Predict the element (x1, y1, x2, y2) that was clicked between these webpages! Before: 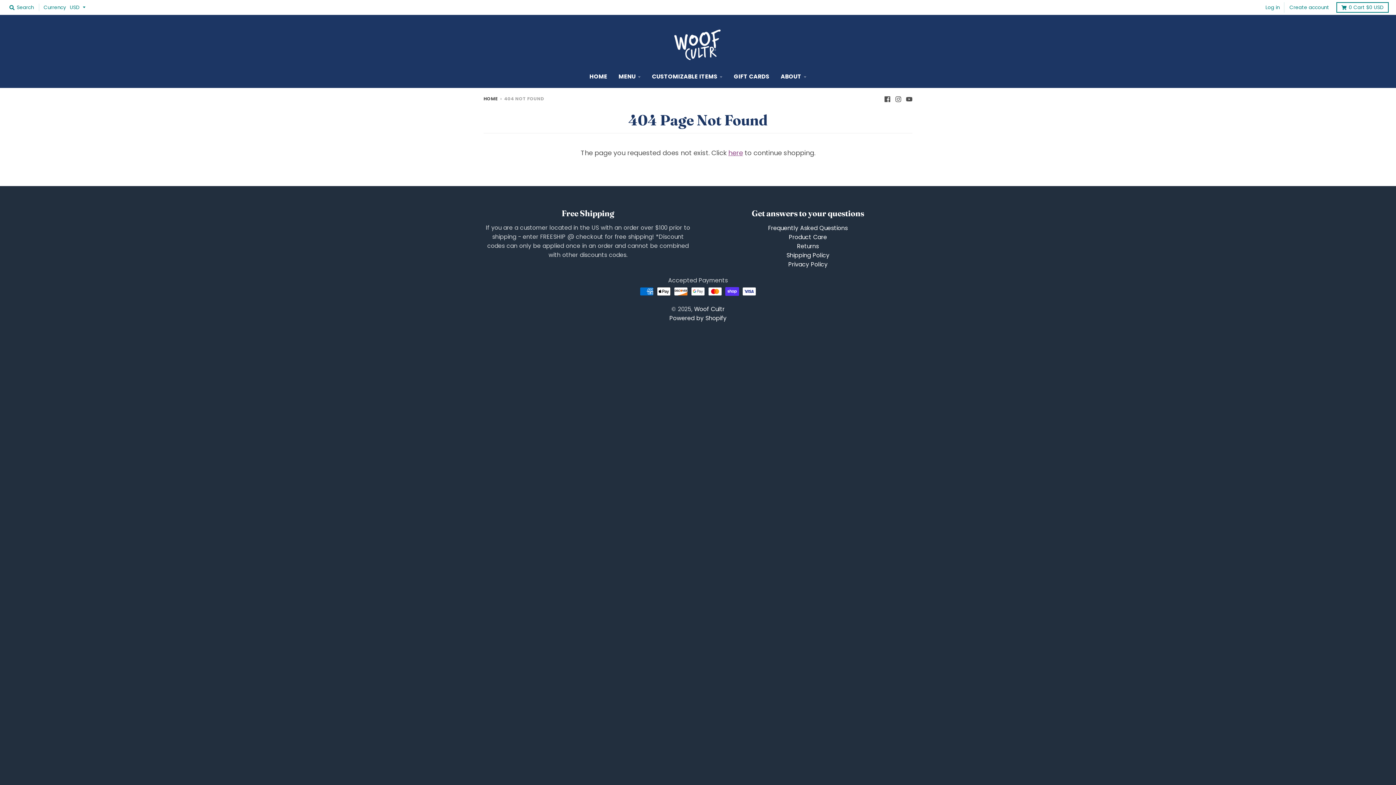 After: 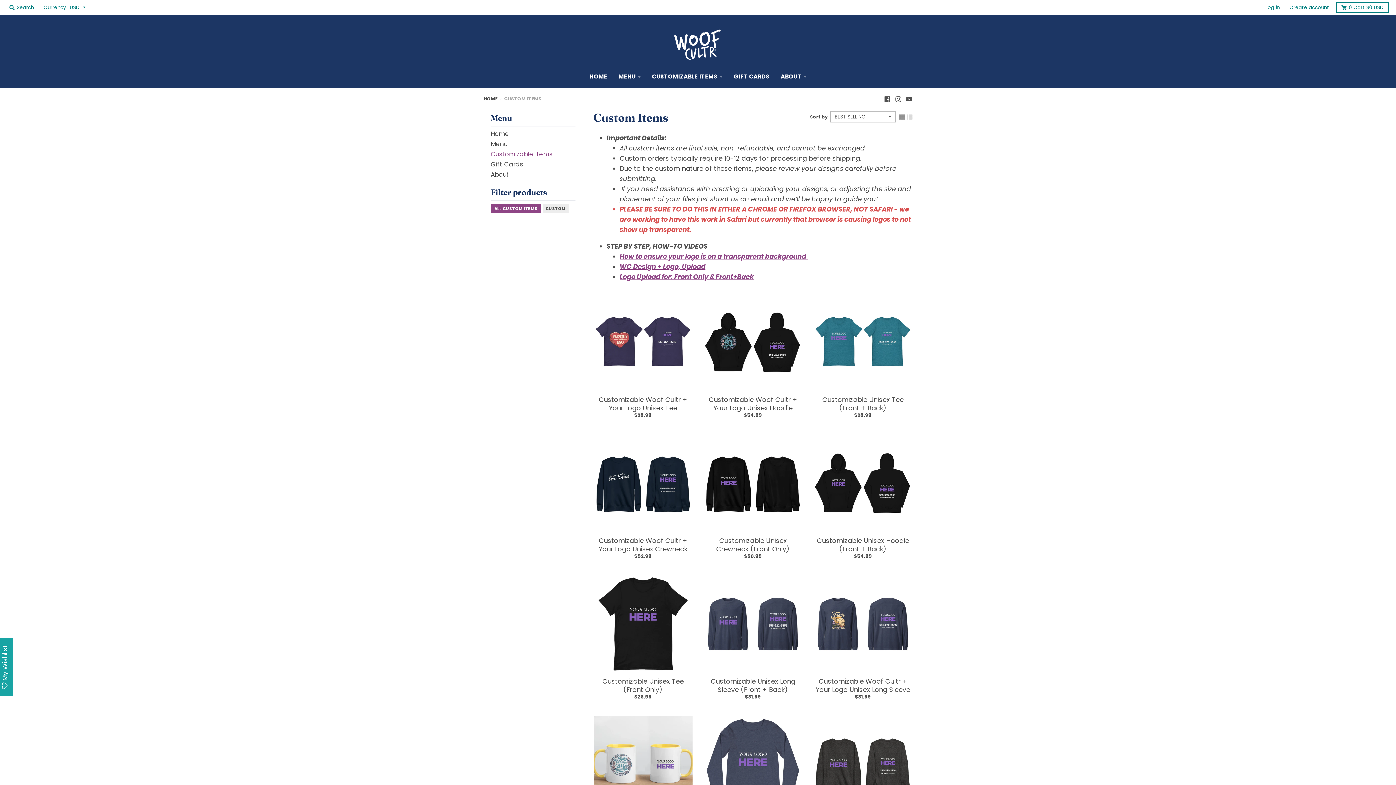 Action: bbox: (647, 69, 727, 83) label: CUSTOMIZABLE ITEMS